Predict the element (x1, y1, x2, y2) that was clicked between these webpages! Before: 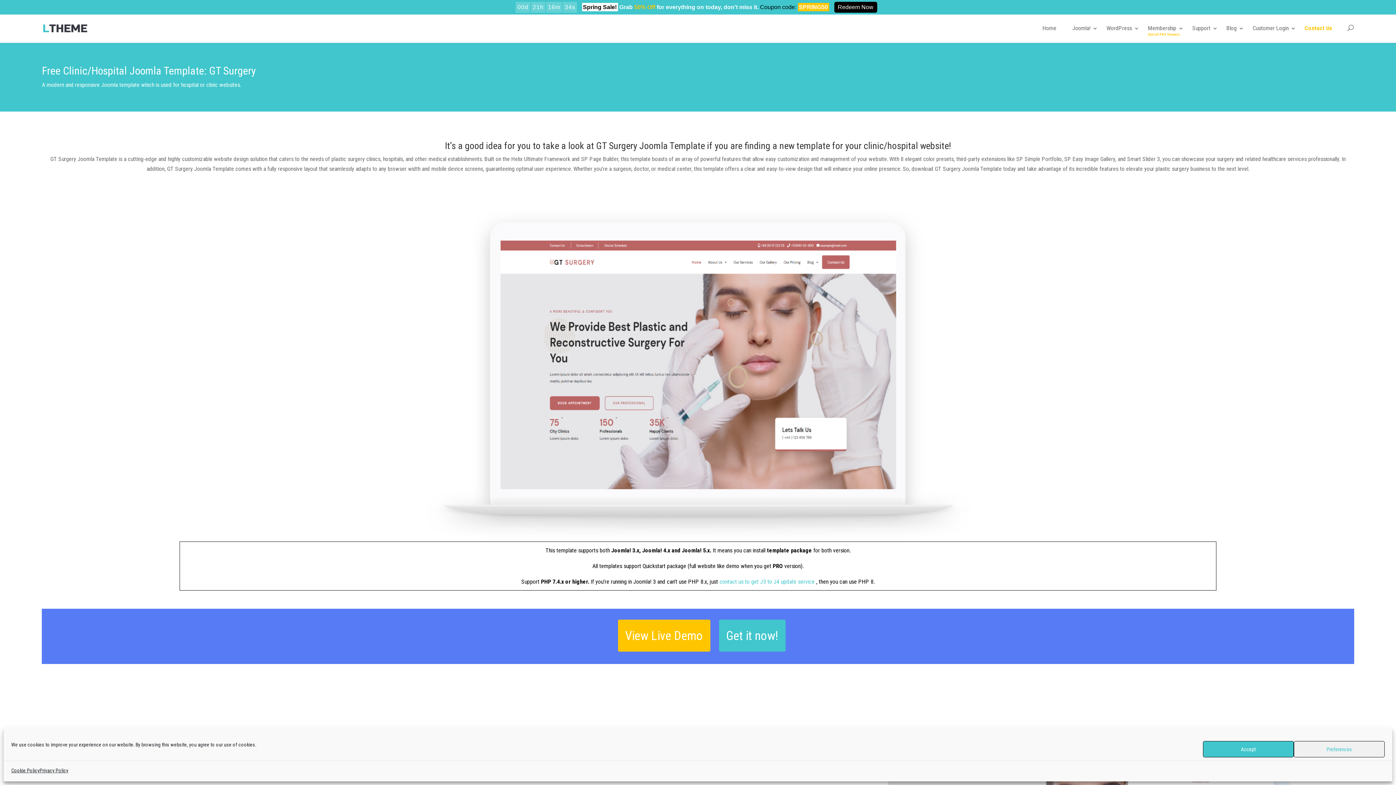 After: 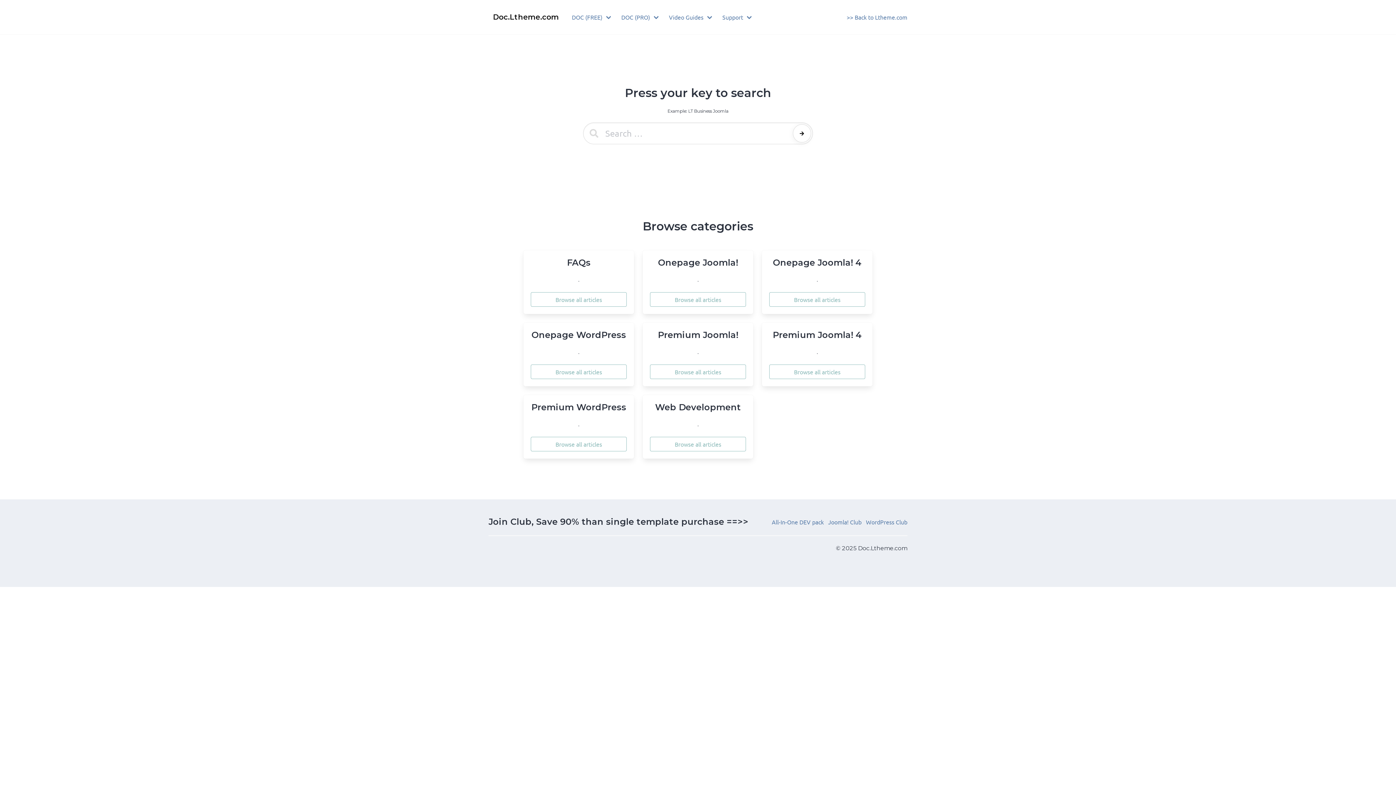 Action: bbox: (1185, 13, 1218, 42) label: Support